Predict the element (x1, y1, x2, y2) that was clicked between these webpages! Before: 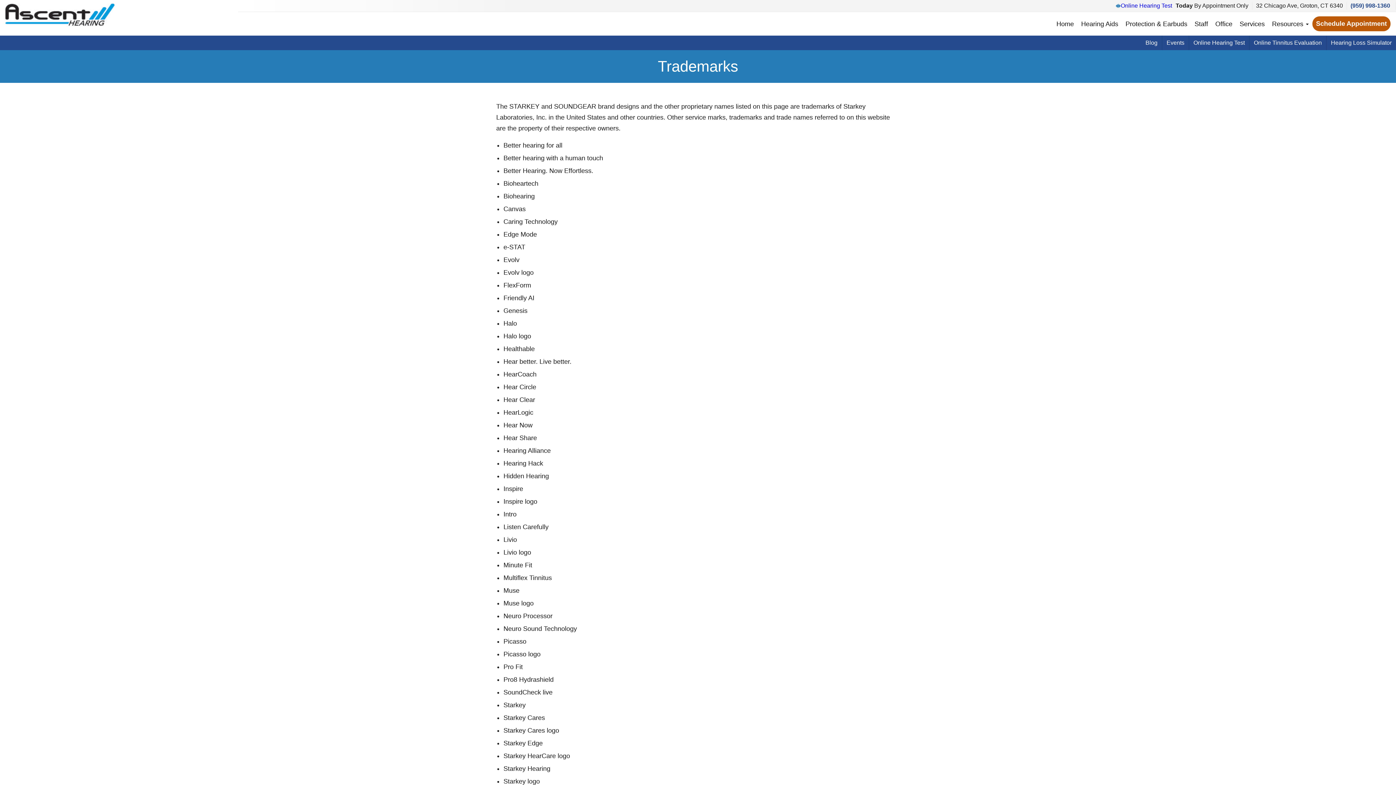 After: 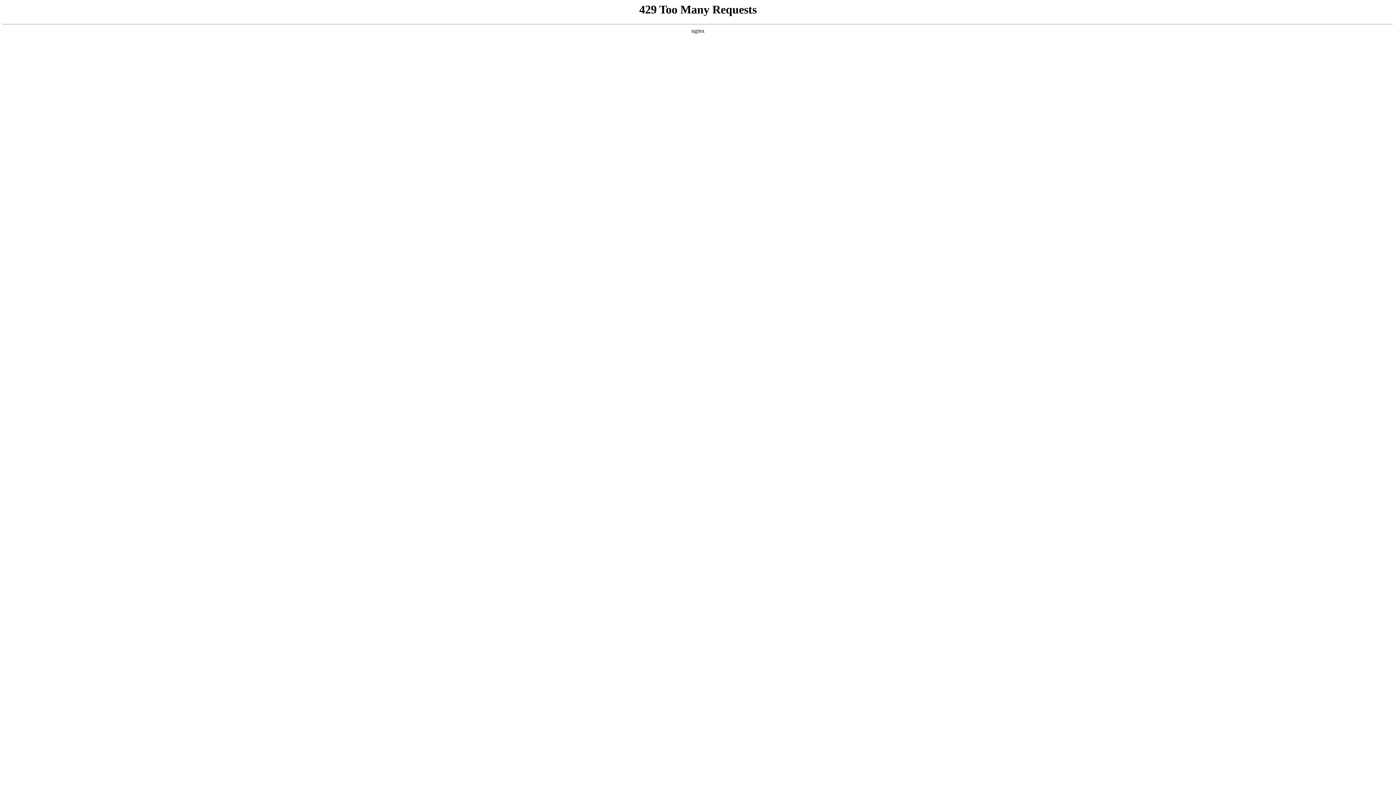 Action: bbox: (1077, 16, 1122, 31) label: Hearing Aids